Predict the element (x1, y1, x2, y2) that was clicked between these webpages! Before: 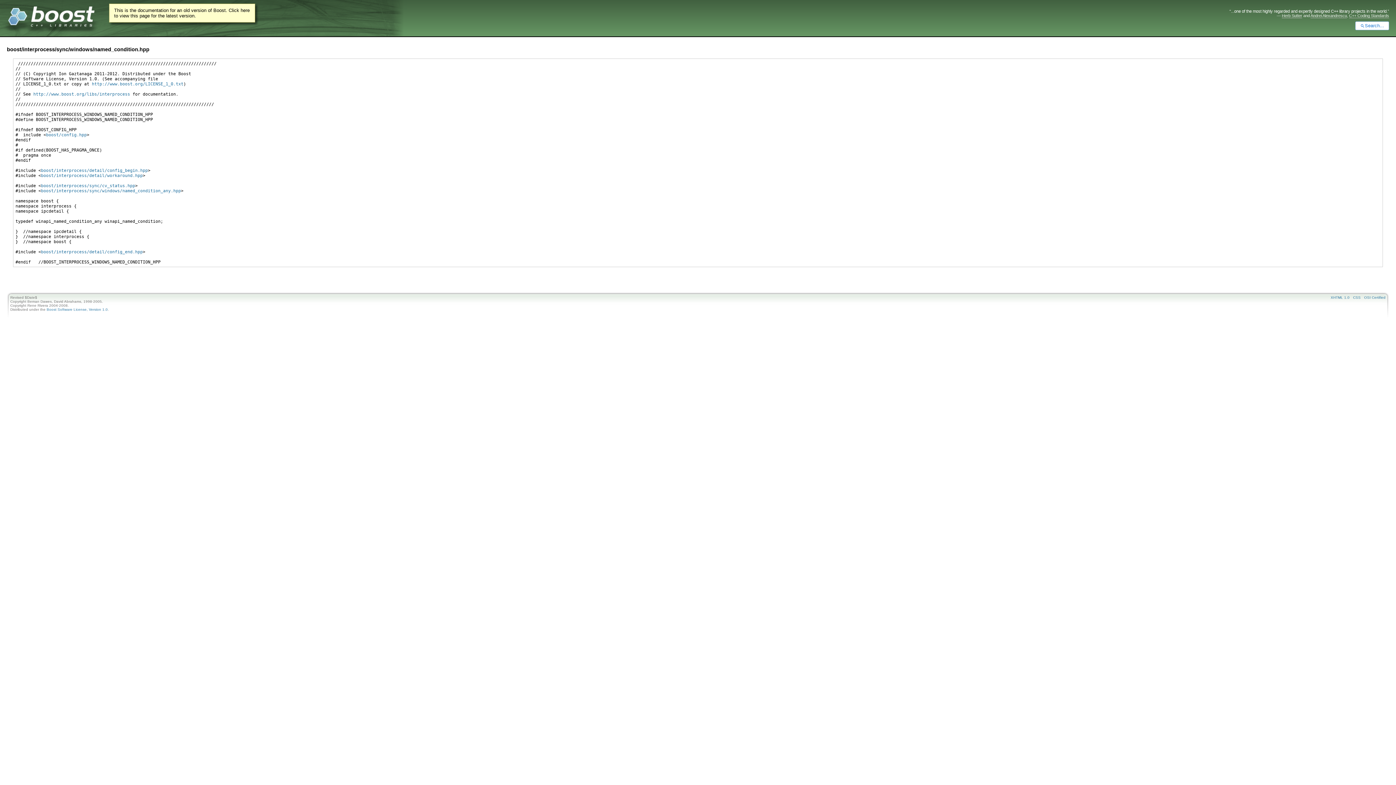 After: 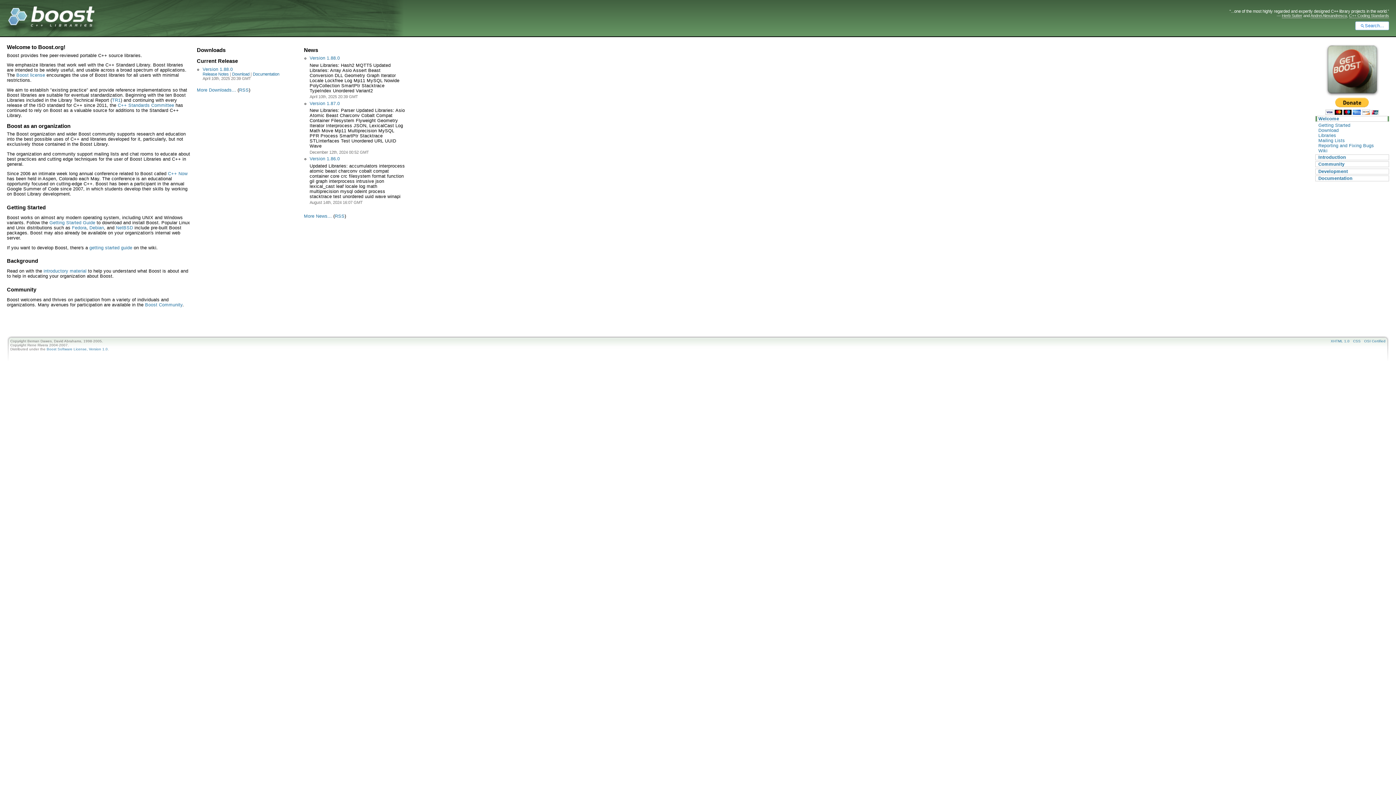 Action: bbox: (0, 21, 94, 26)